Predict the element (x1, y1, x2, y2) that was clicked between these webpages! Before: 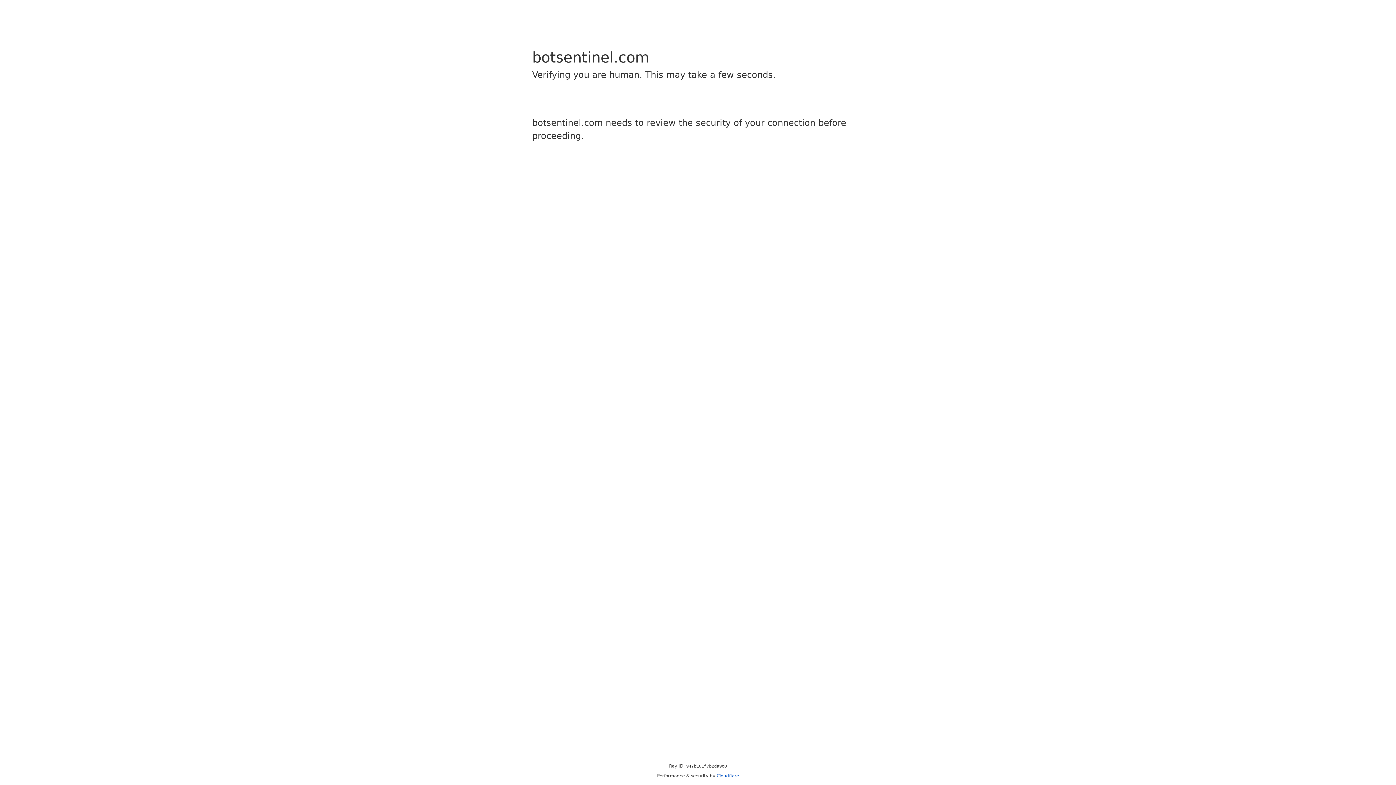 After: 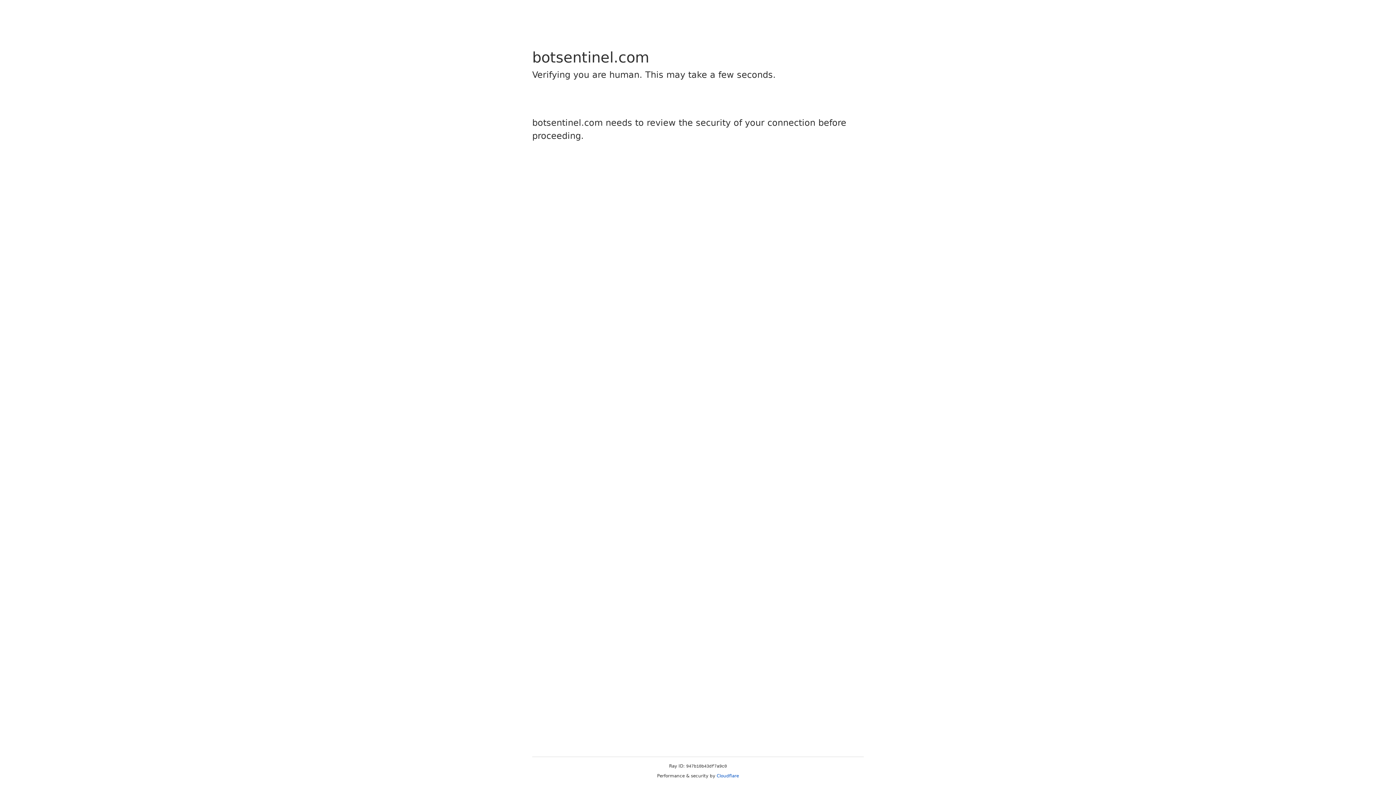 Action: bbox: (716, 773, 739, 778) label: Cloudflare